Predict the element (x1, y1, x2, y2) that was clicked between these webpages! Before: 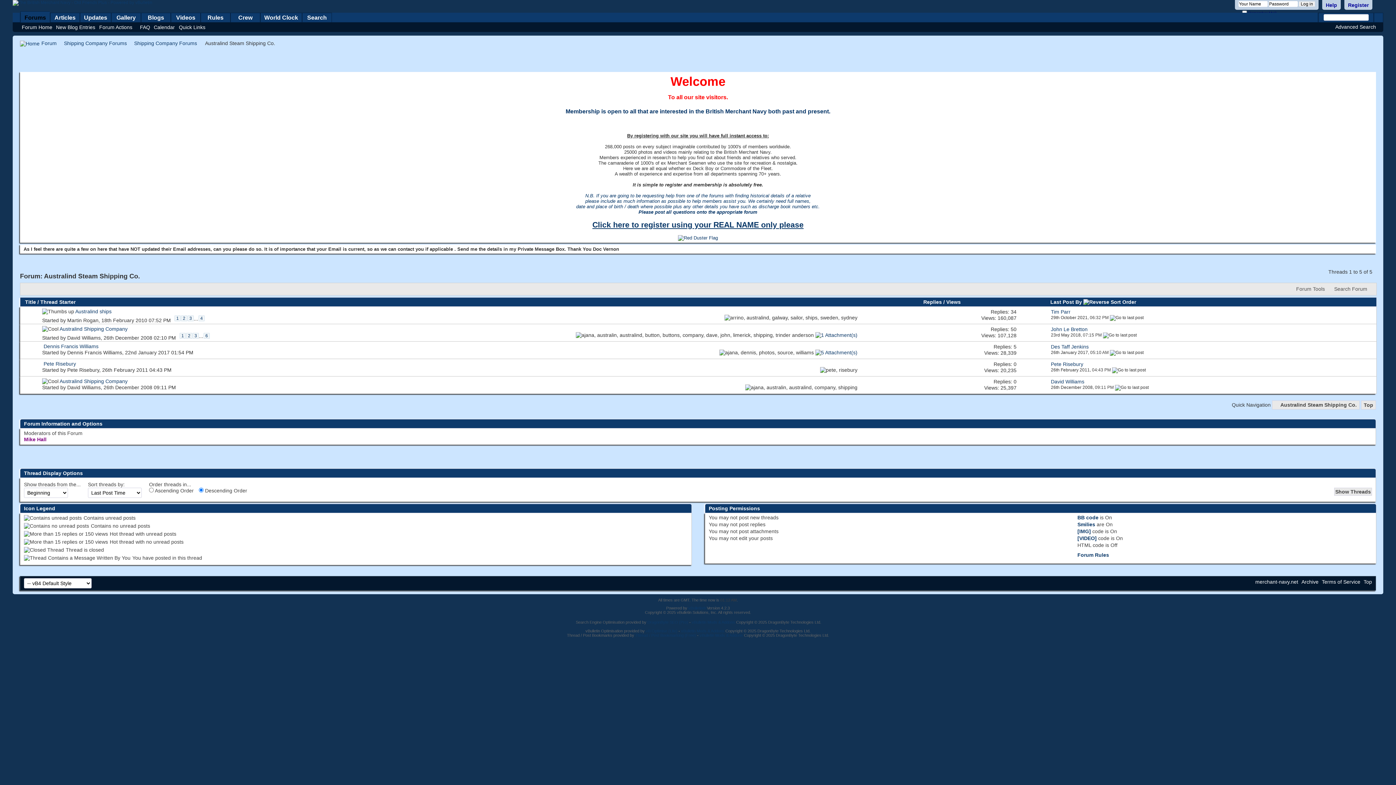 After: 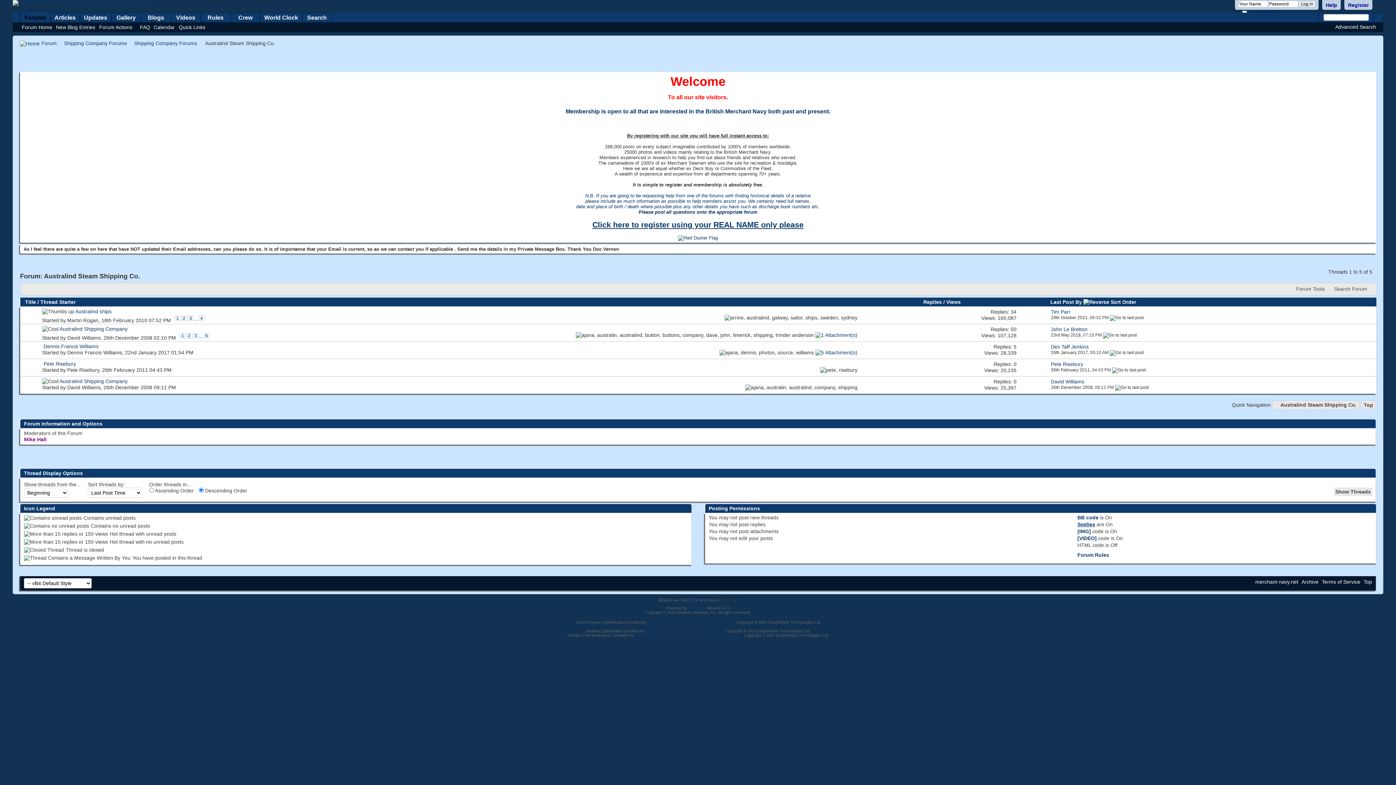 Action: bbox: (1077, 521, 1095, 527) label: Smilies